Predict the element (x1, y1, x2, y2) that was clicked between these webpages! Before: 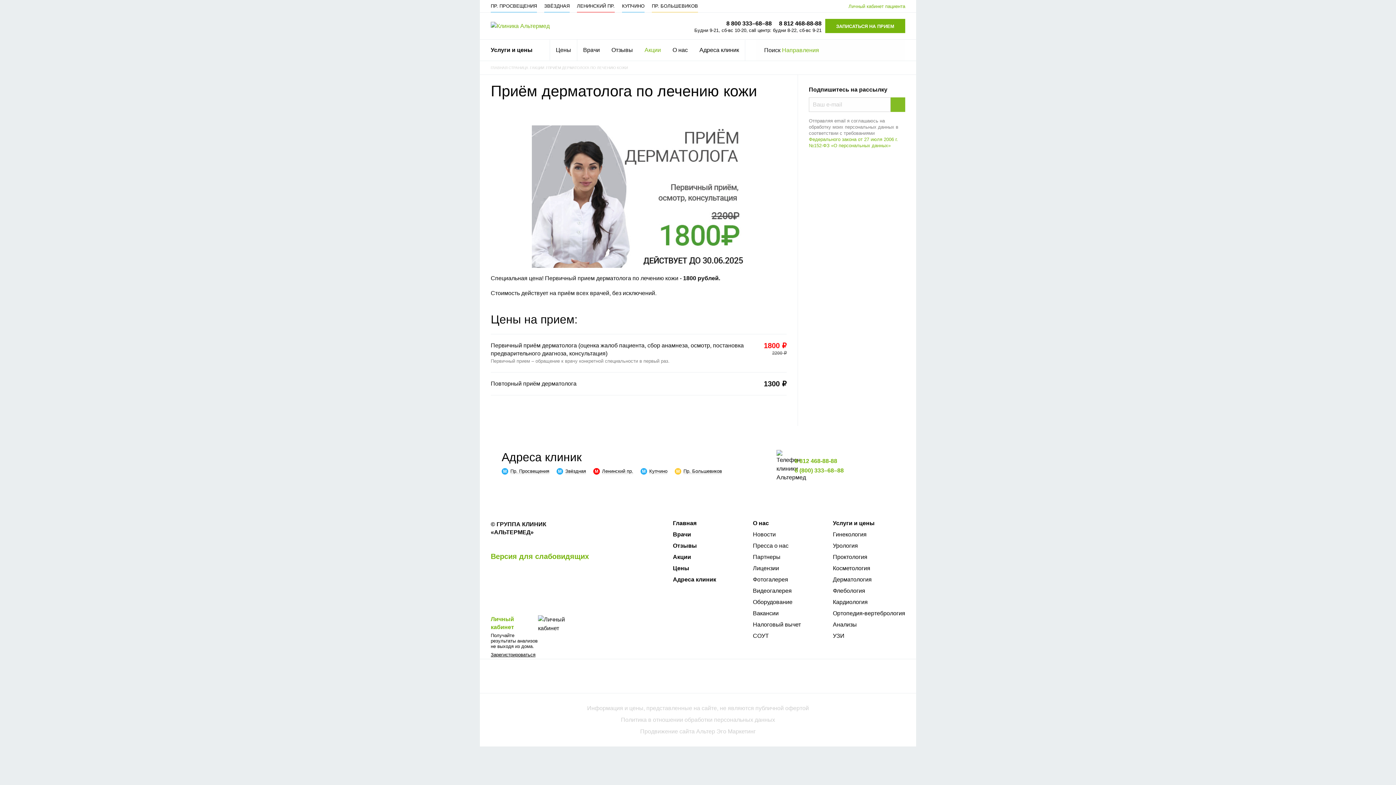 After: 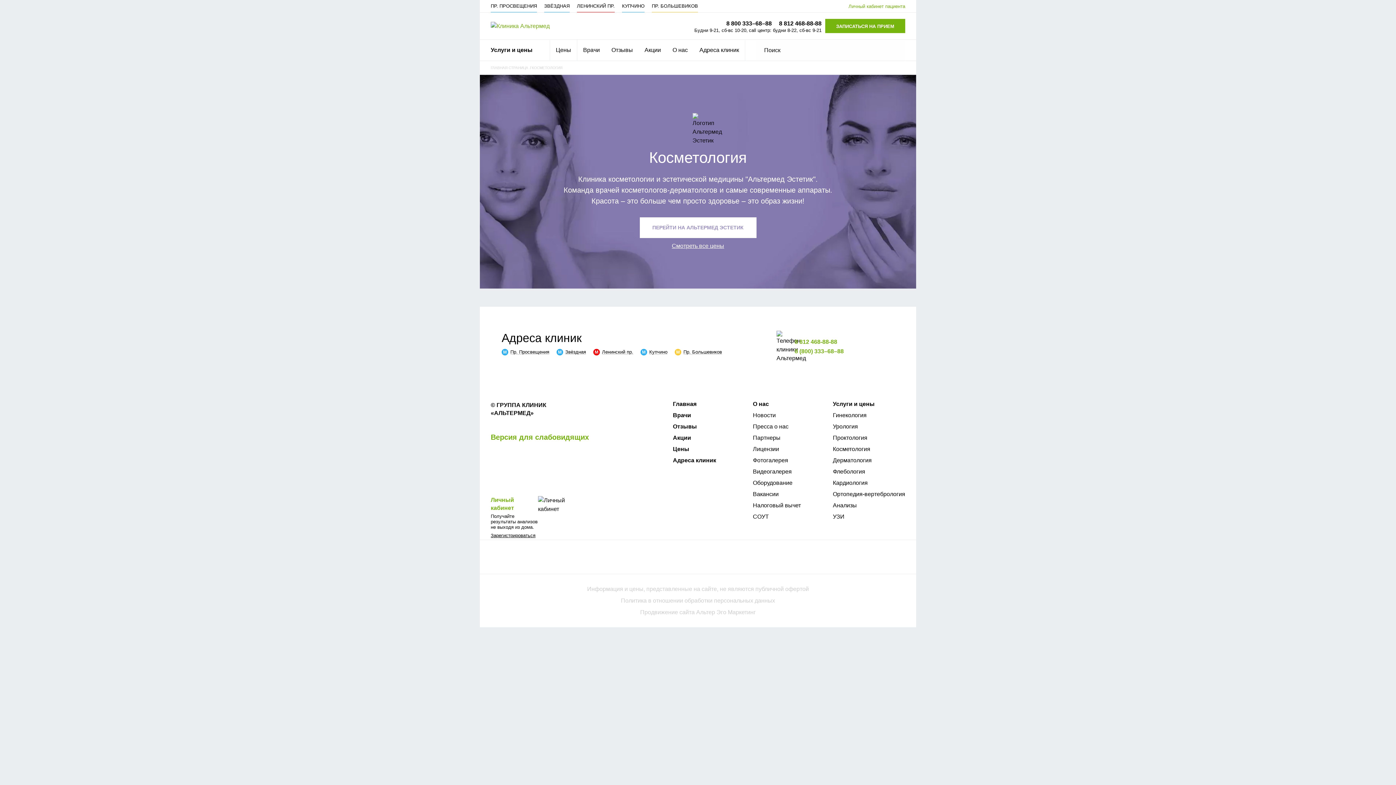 Action: bbox: (833, 565, 905, 571) label: Косметология